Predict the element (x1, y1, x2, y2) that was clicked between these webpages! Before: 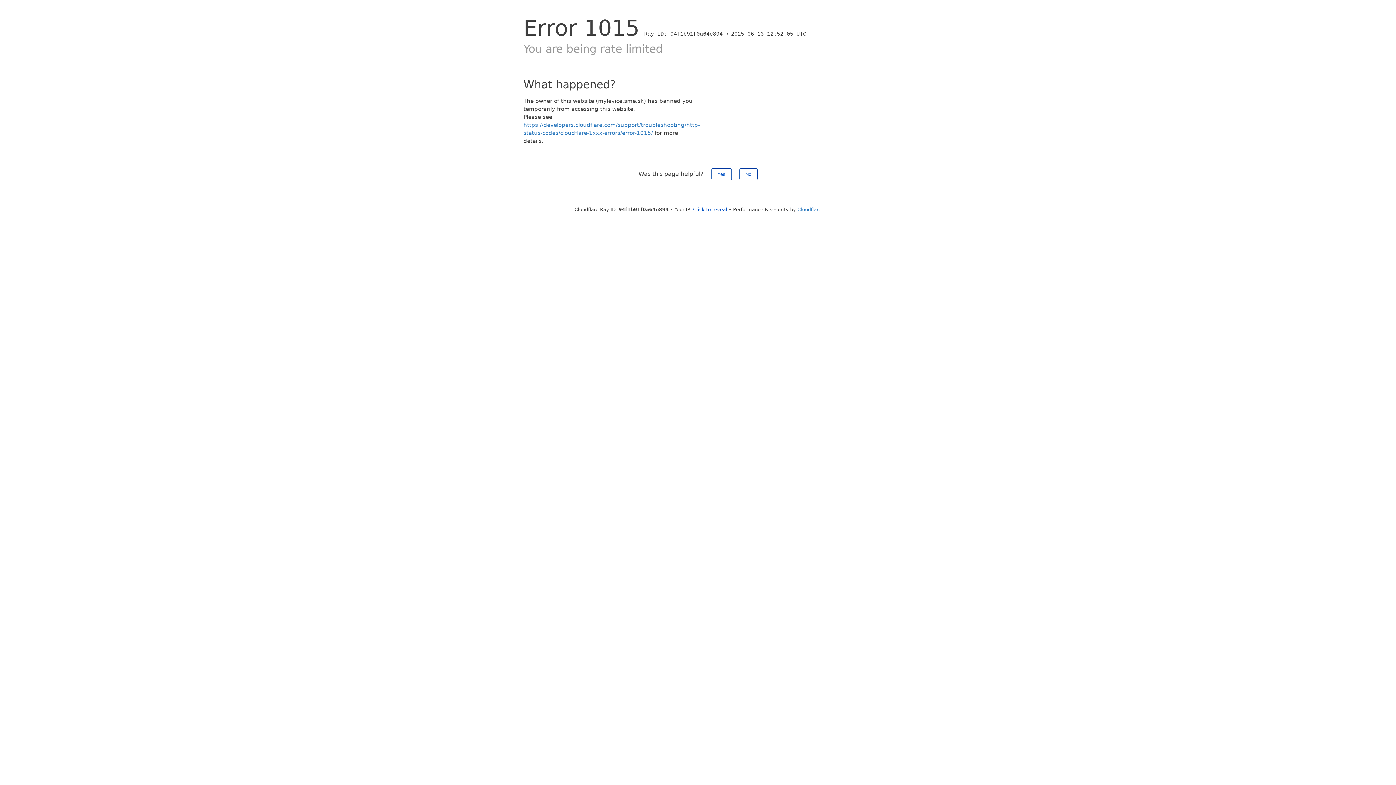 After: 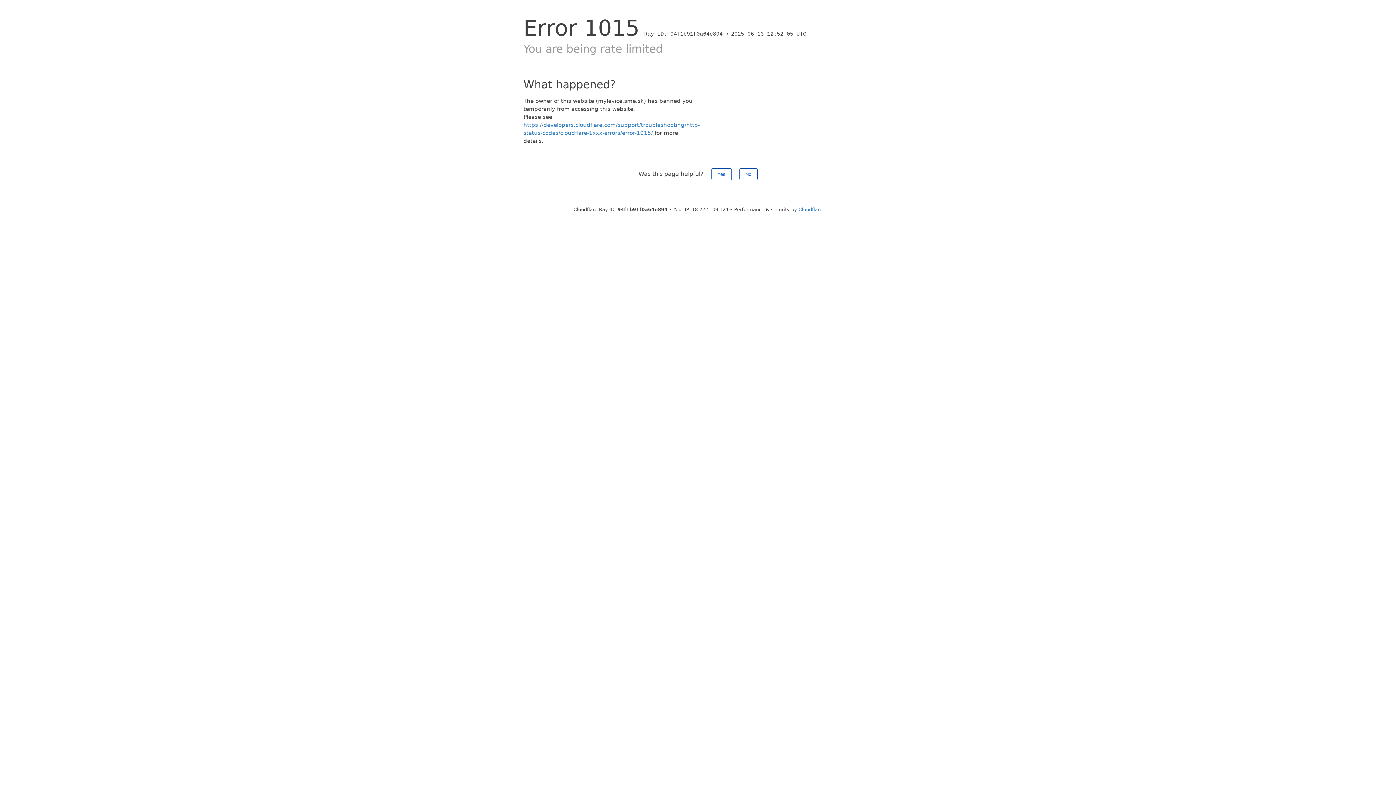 Action: bbox: (693, 206, 727, 212) label: Click to reveal